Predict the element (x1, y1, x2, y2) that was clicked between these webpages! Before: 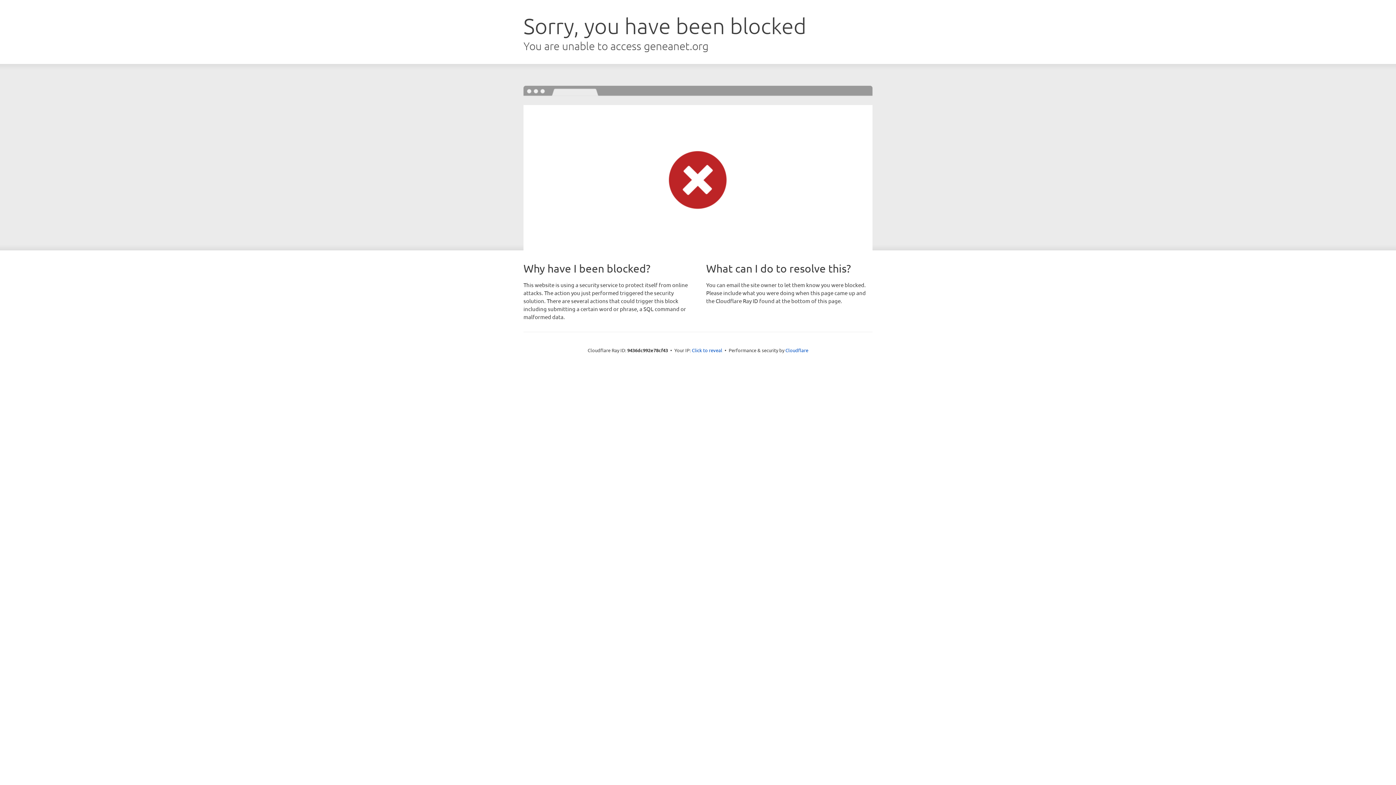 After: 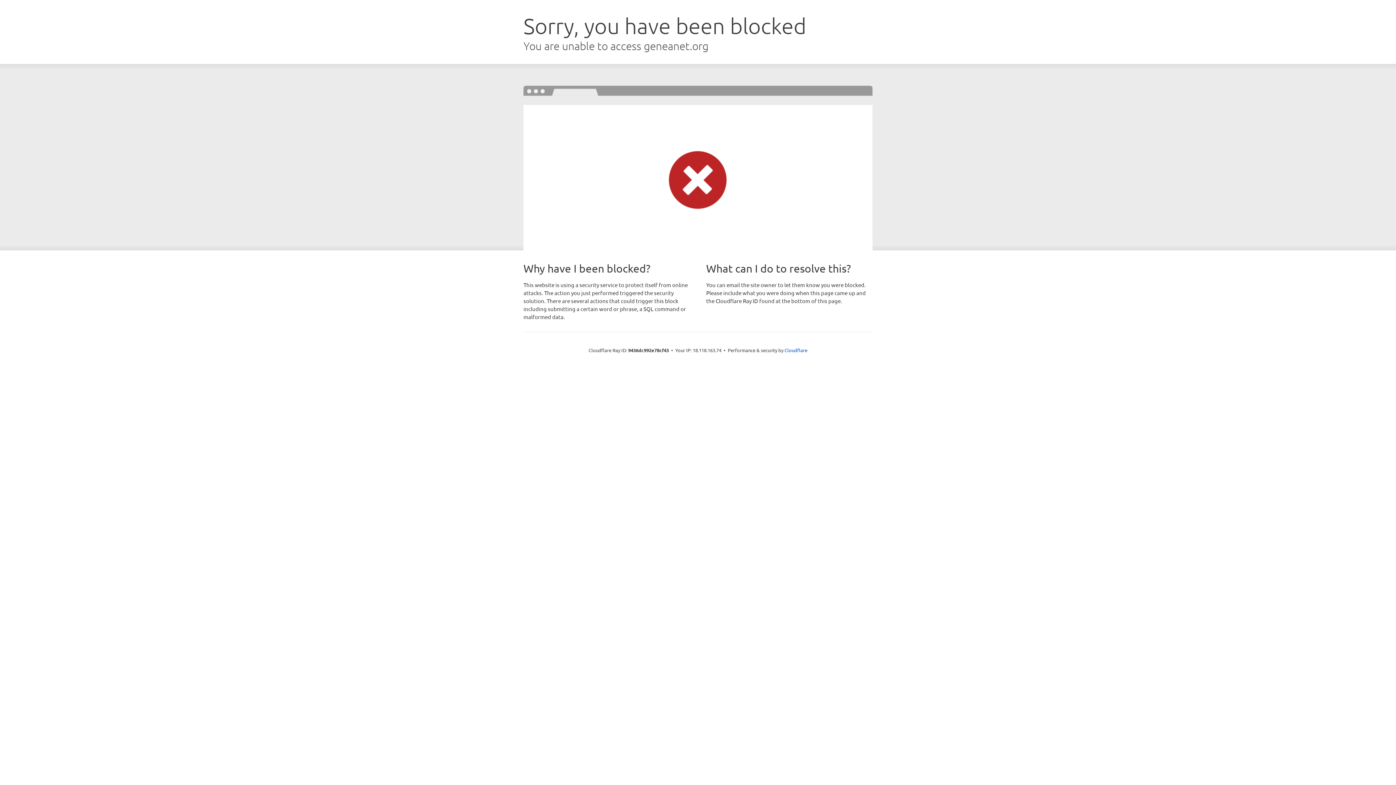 Action: bbox: (692, 346, 722, 353) label: Click to reveal